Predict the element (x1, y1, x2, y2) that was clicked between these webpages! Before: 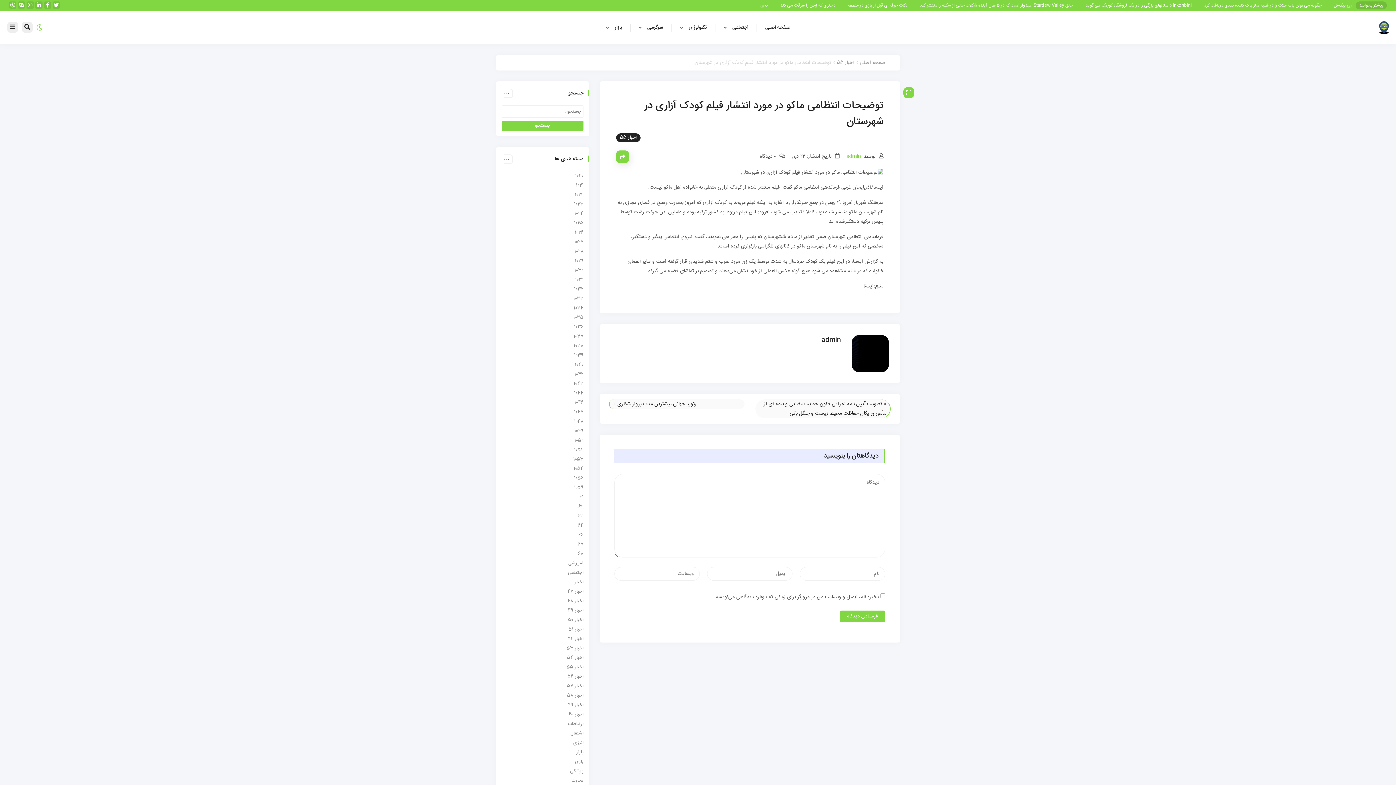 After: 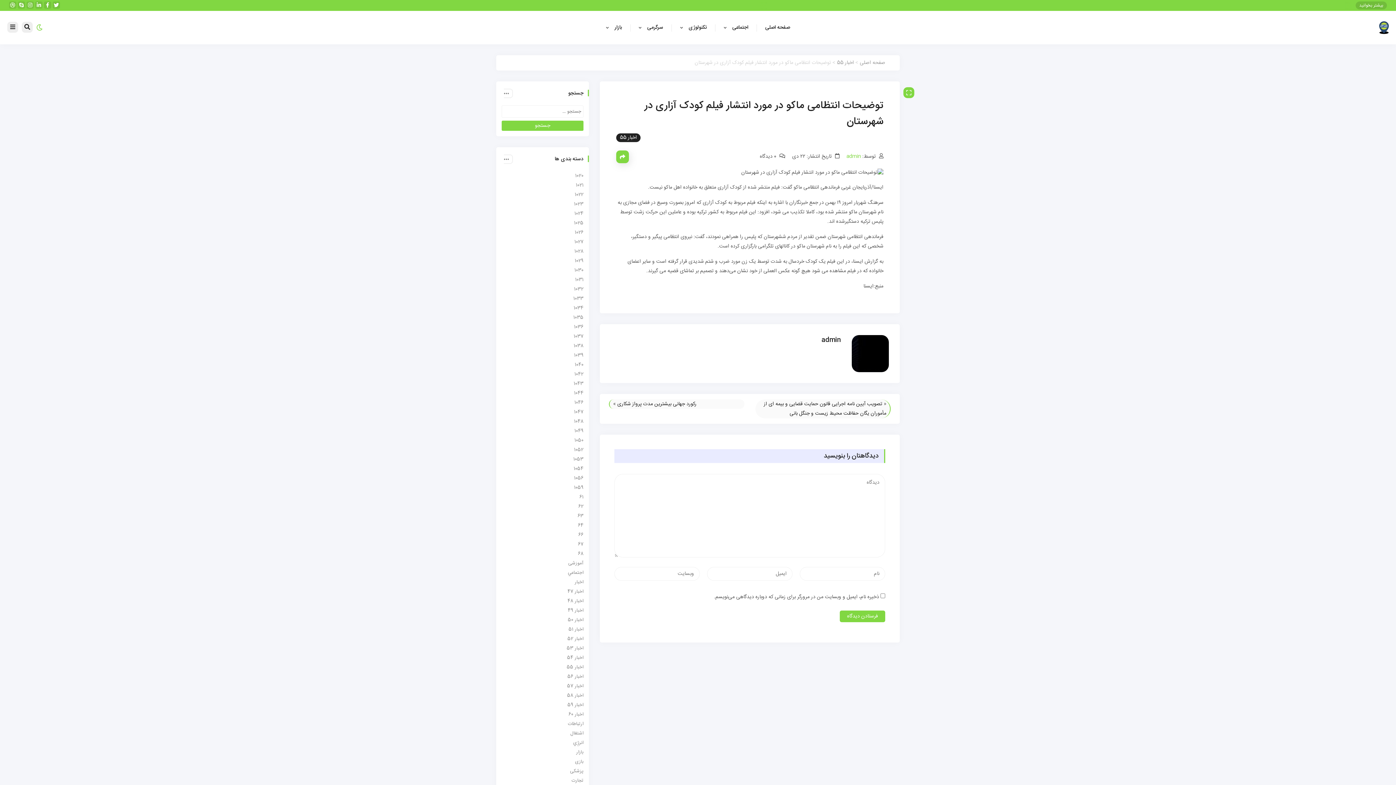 Action: bbox: (17, 1, 25, 10)